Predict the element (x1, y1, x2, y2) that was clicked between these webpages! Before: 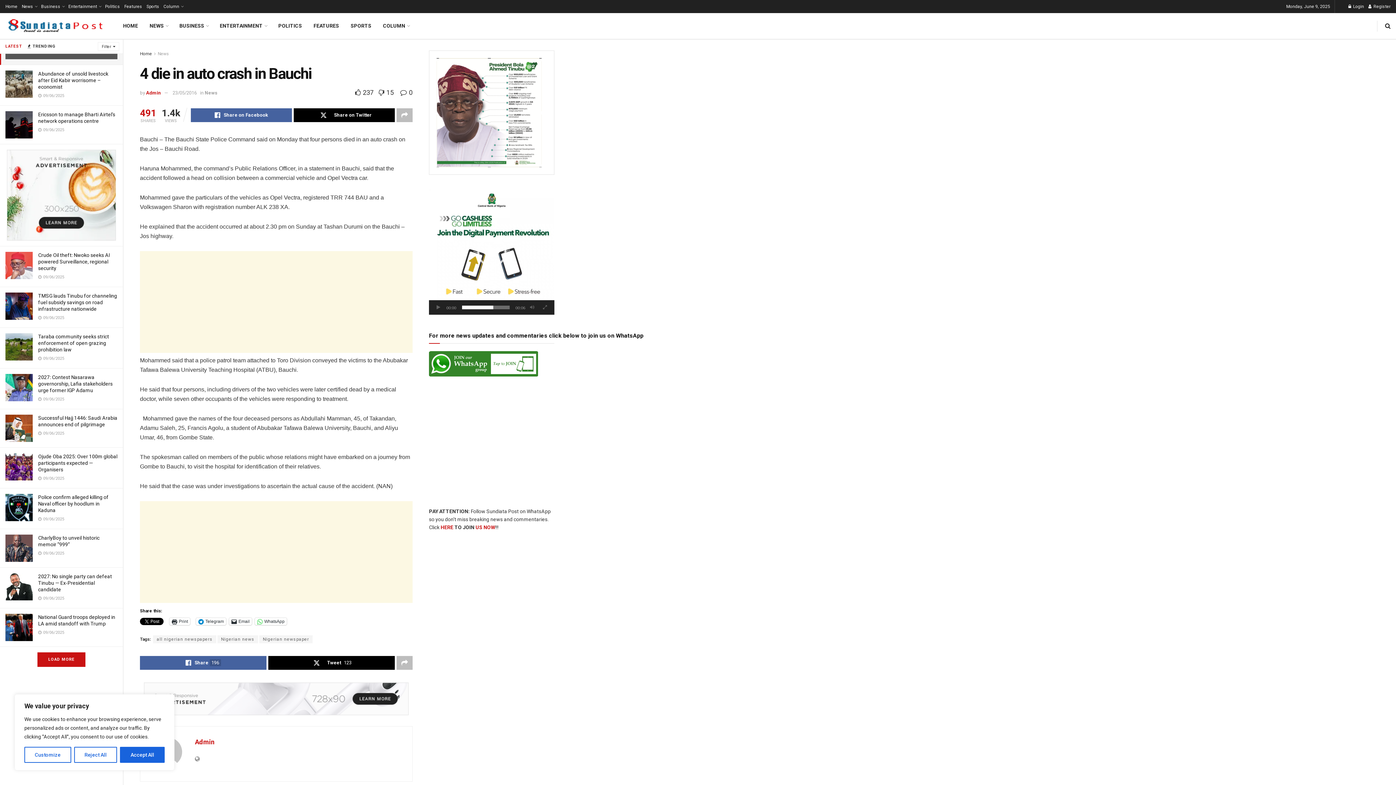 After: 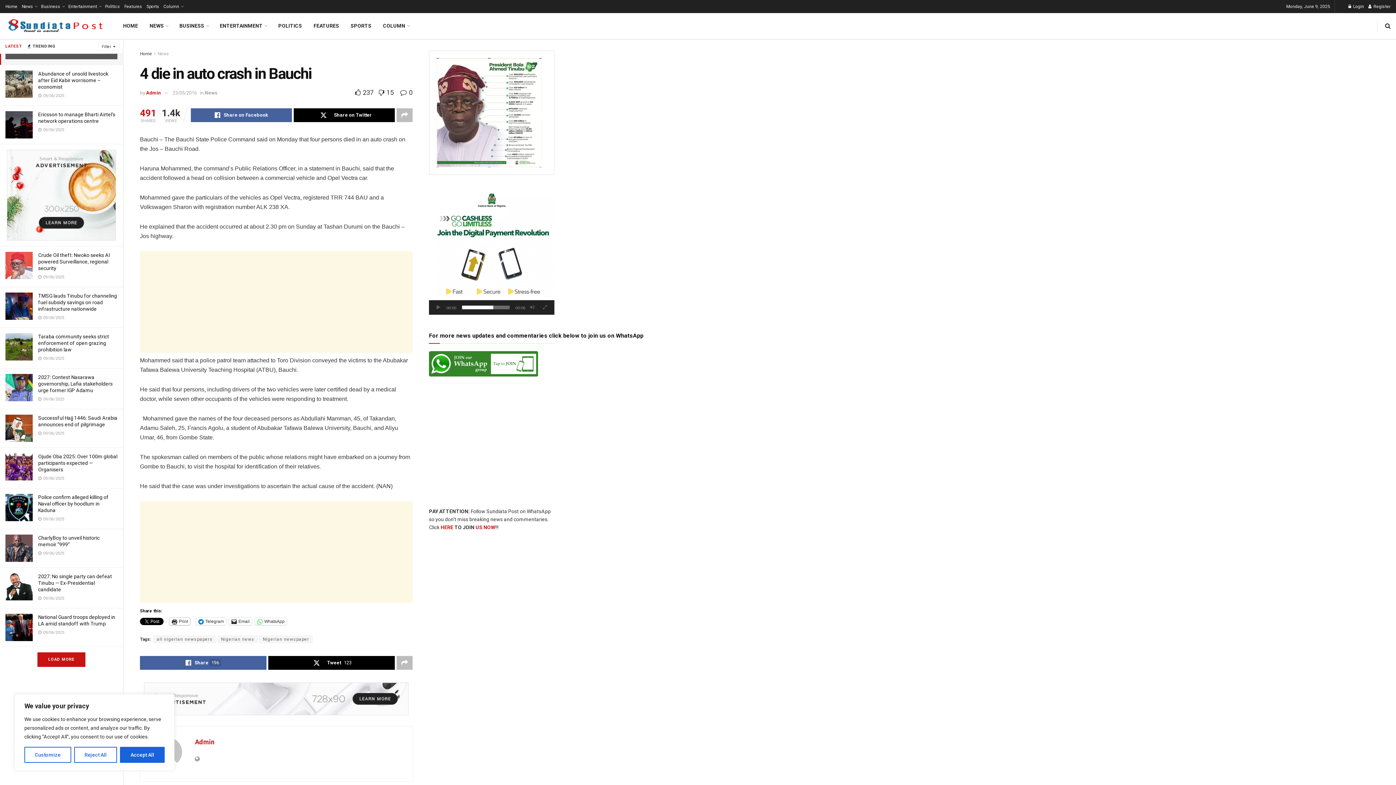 Action: label: Print bbox: (169, 618, 190, 625)